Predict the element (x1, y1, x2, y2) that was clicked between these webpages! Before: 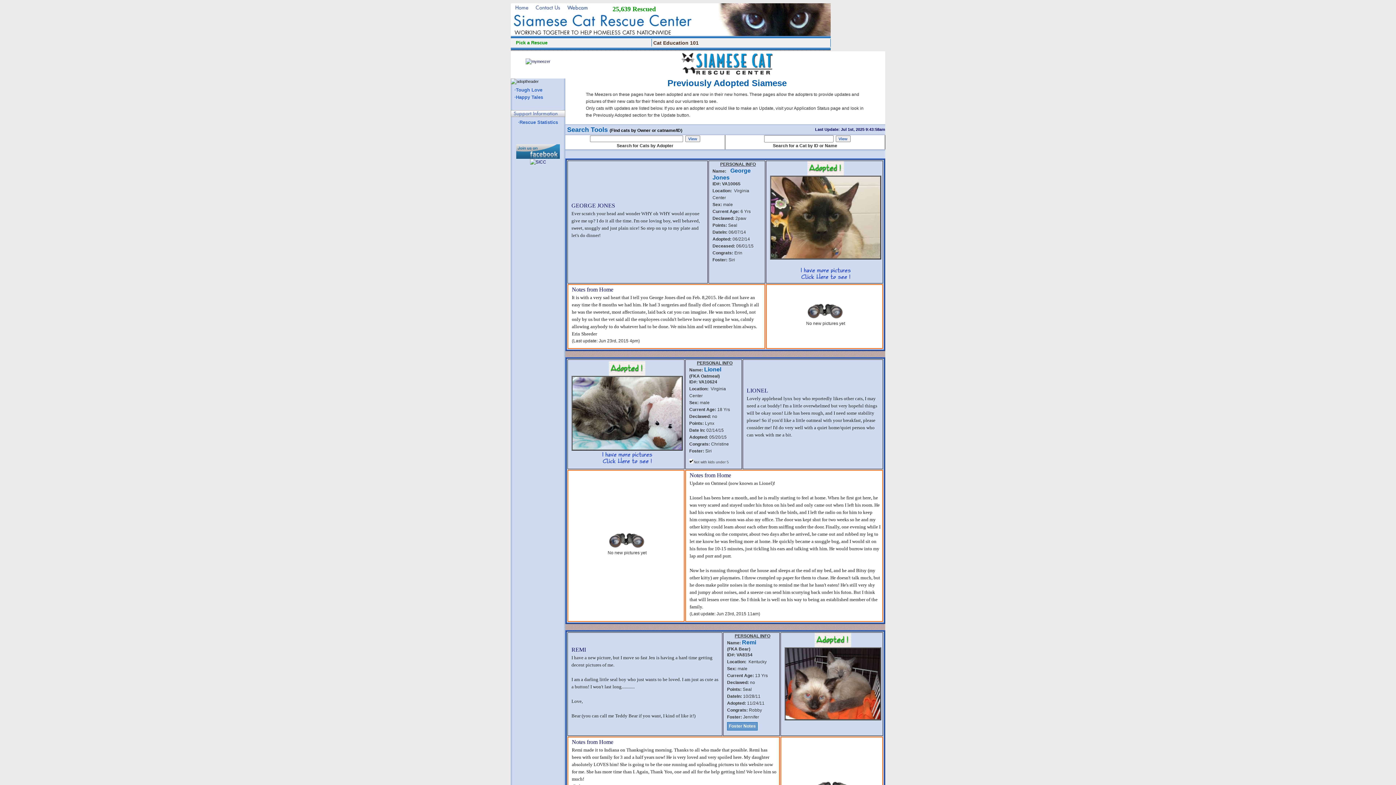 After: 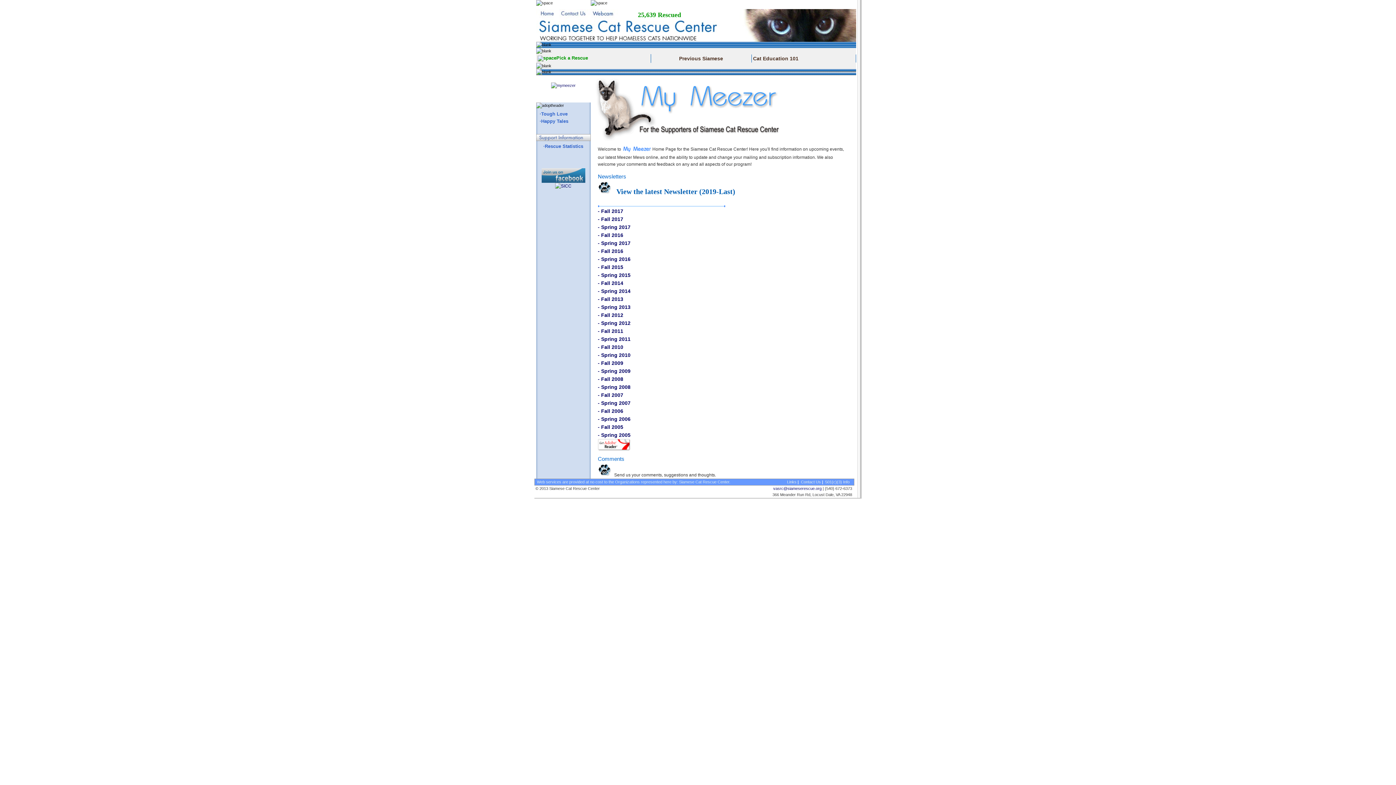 Action: bbox: (525, 59, 550, 63)